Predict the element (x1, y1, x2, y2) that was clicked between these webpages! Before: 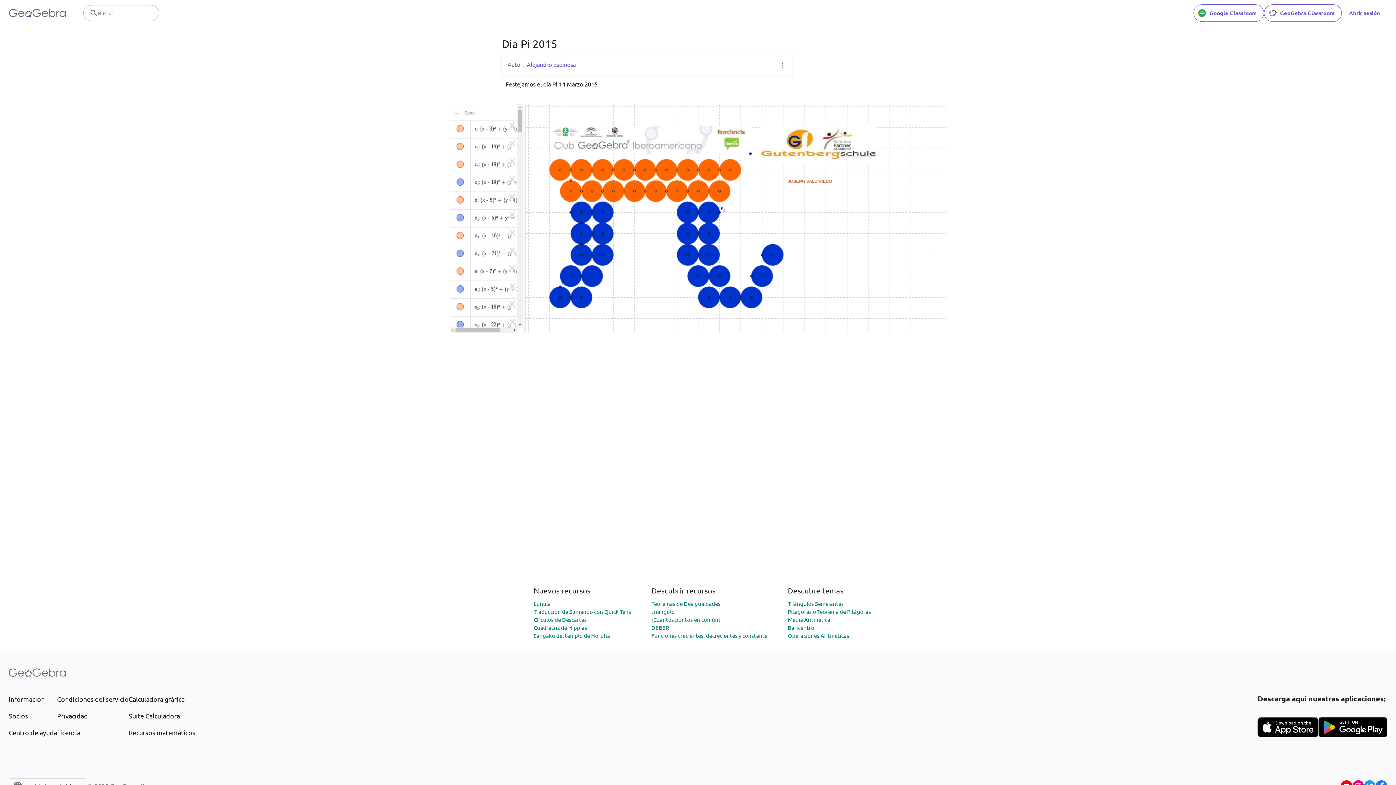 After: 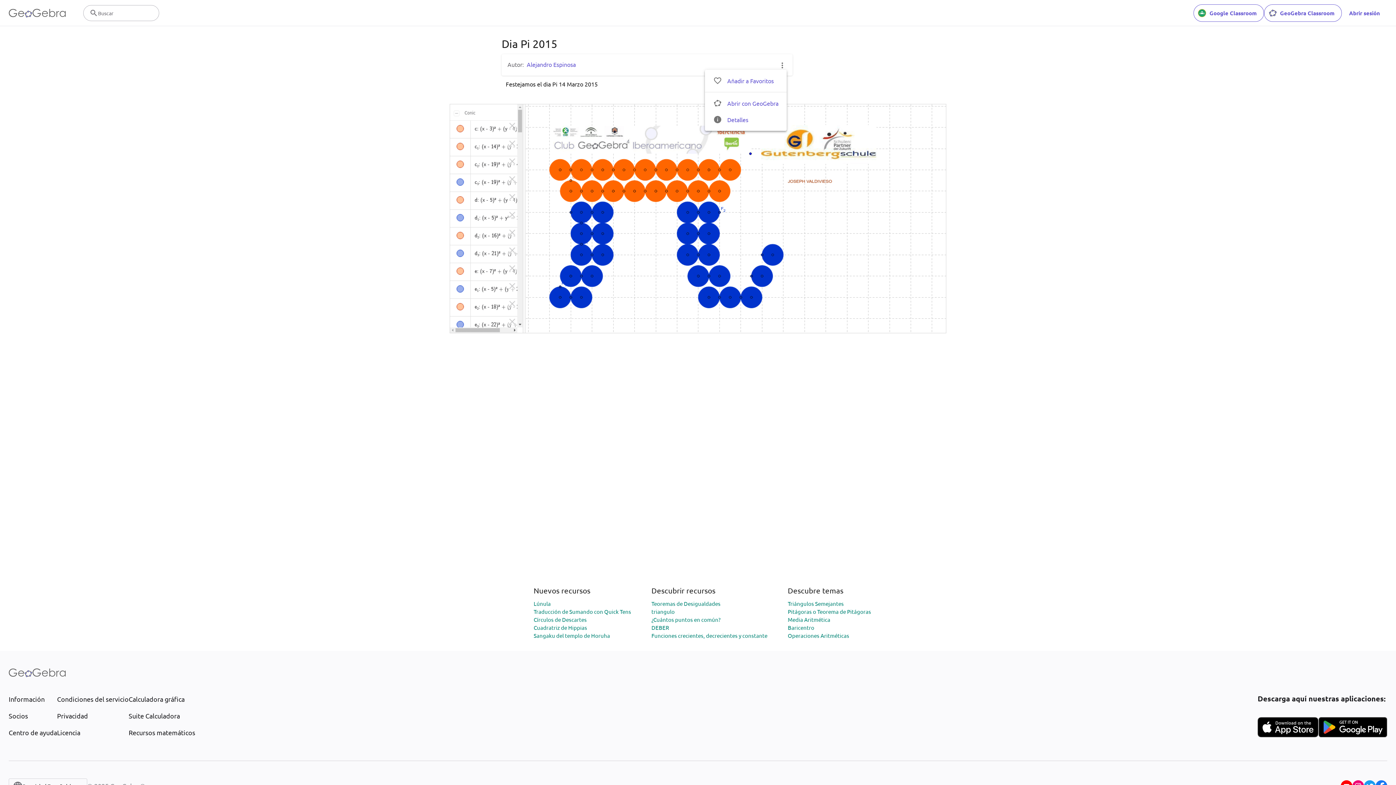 Action: bbox: (778, 60, 786, 69)